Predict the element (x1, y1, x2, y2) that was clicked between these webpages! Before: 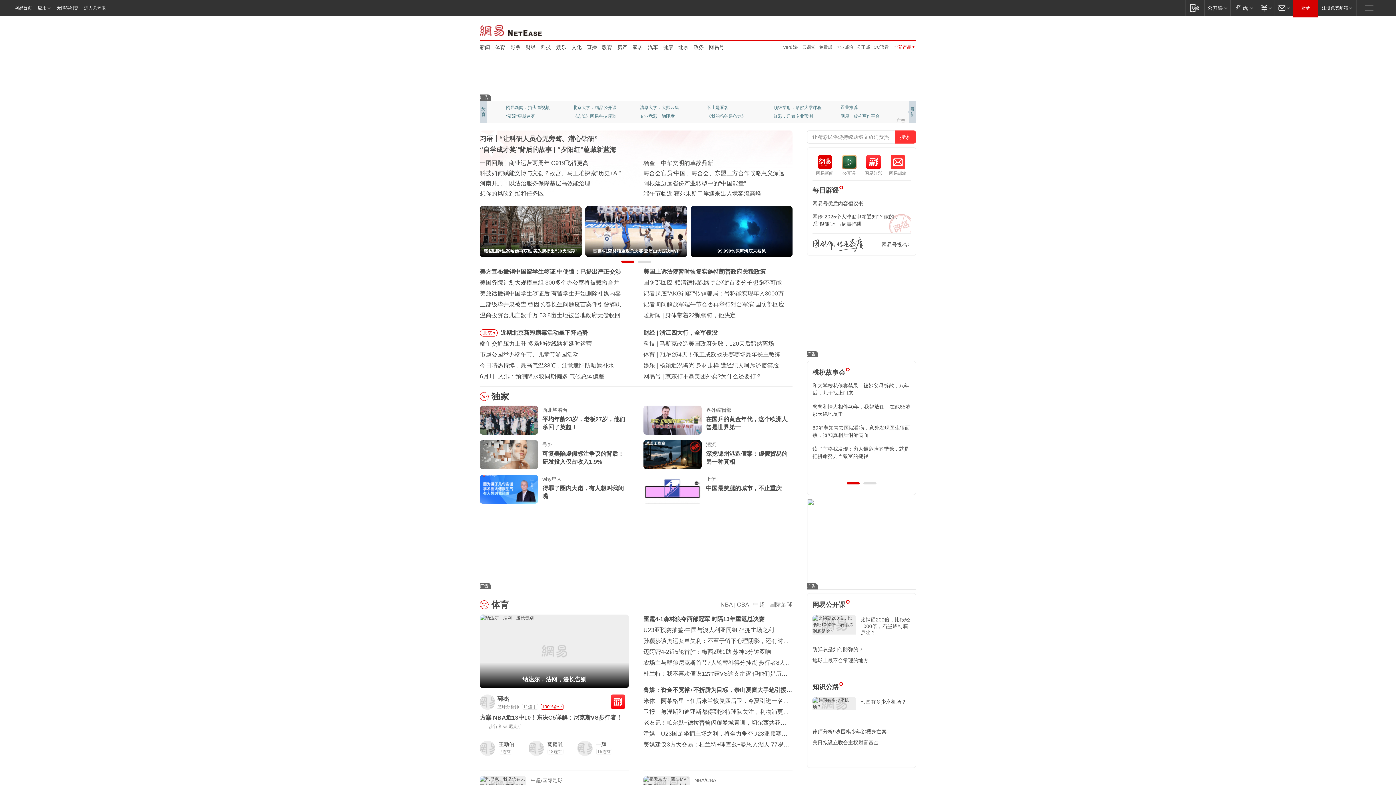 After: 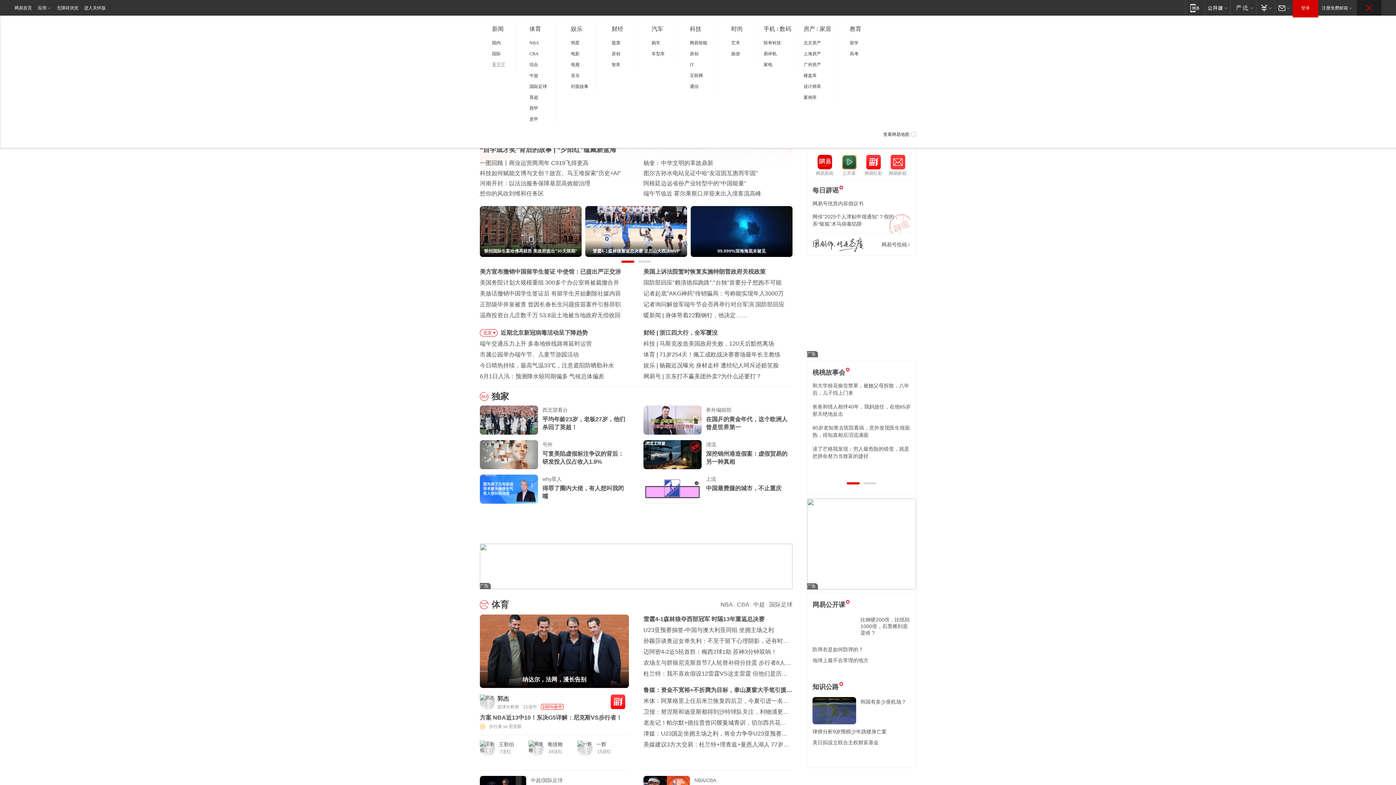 Action: label: 快速导航 bbox: (1357, 0, 1381, 15)